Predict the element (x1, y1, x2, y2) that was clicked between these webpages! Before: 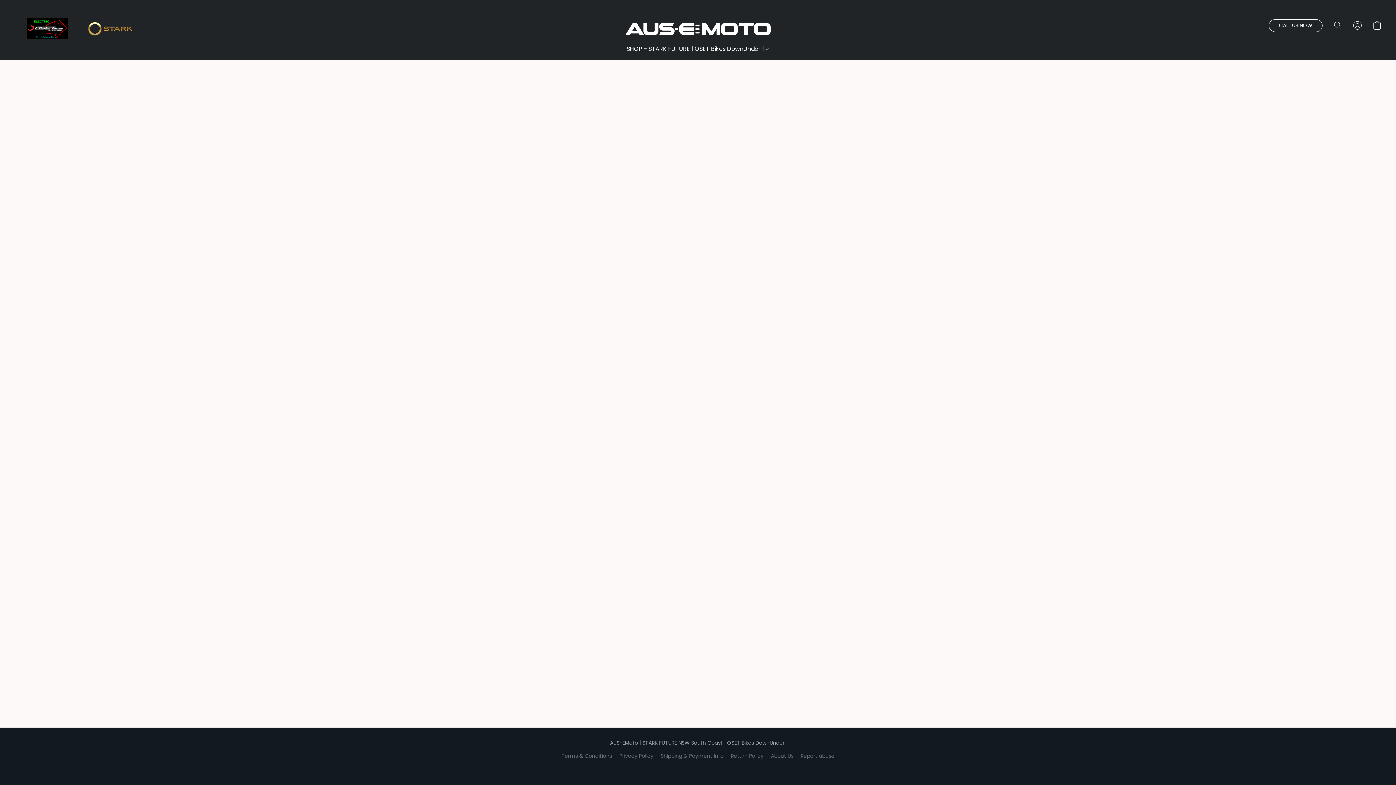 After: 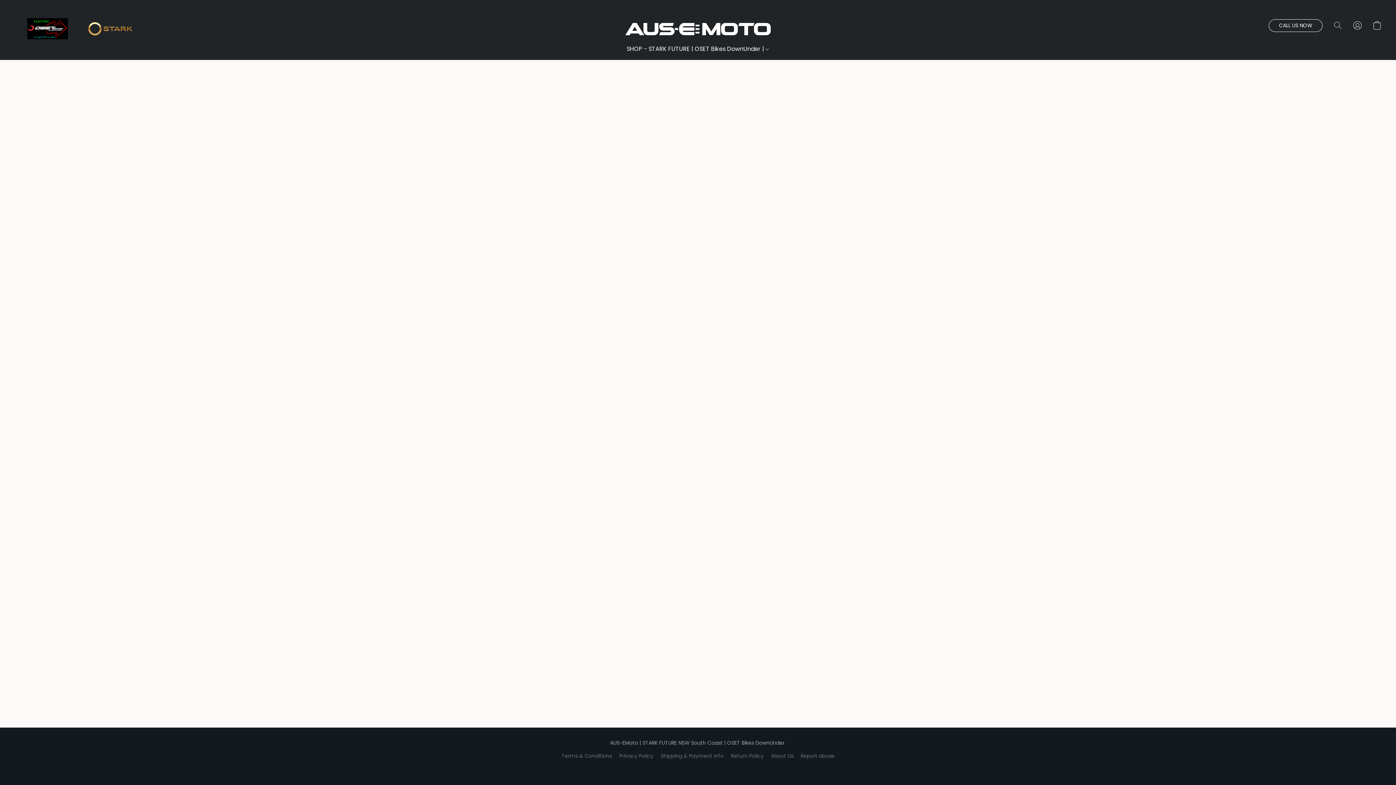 Action: bbox: (561, 752, 612, 760) label: Terms & Conditions